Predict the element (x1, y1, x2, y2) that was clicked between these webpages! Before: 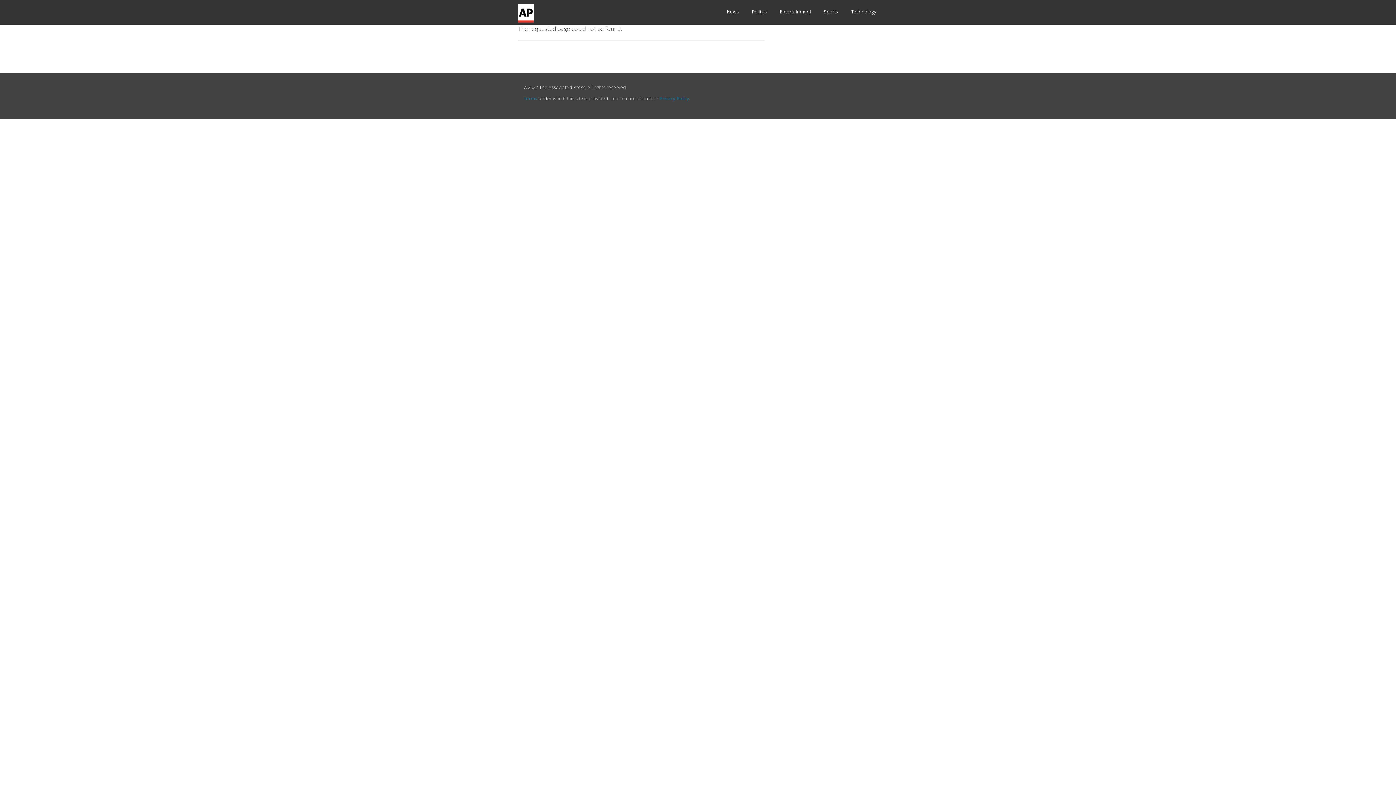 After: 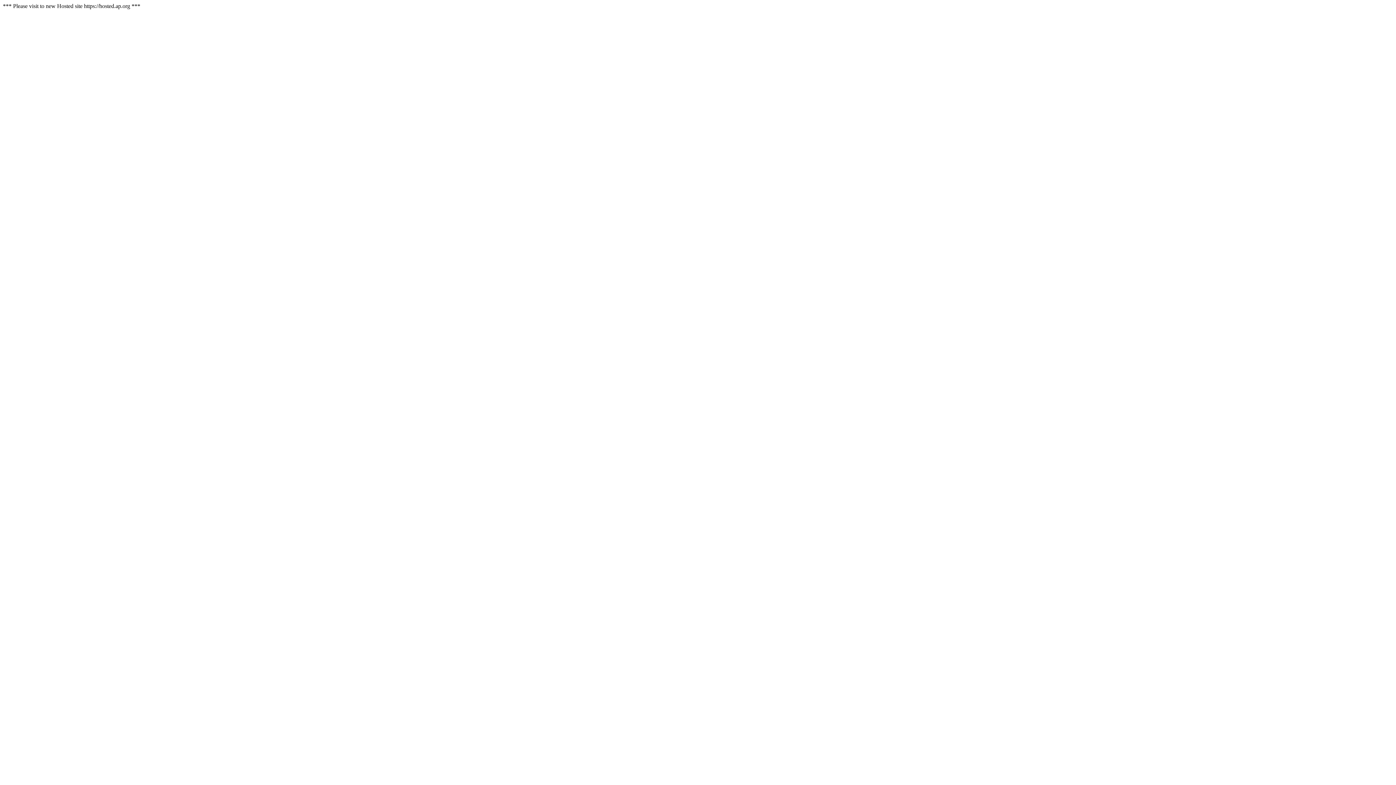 Action: bbox: (824, 6, 838, 17) label: Sports